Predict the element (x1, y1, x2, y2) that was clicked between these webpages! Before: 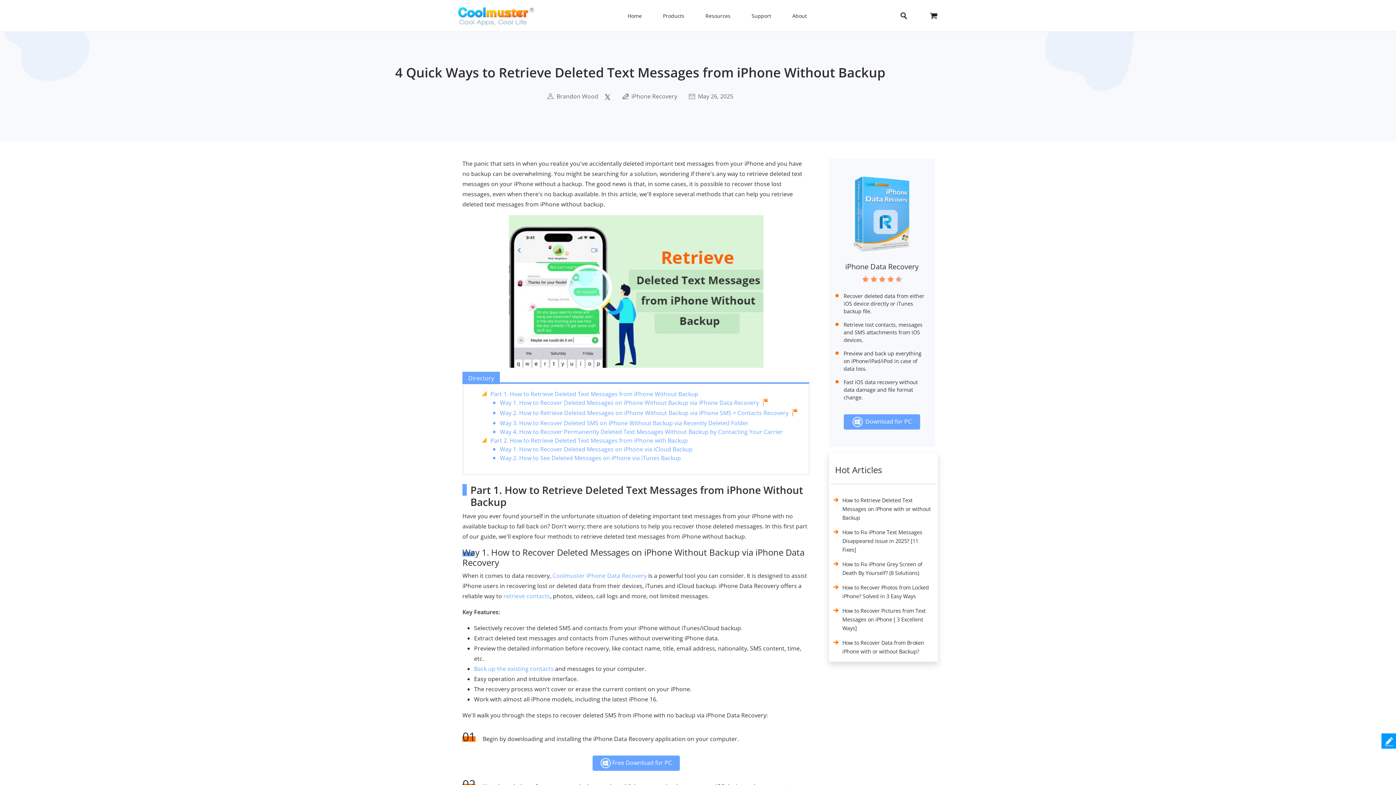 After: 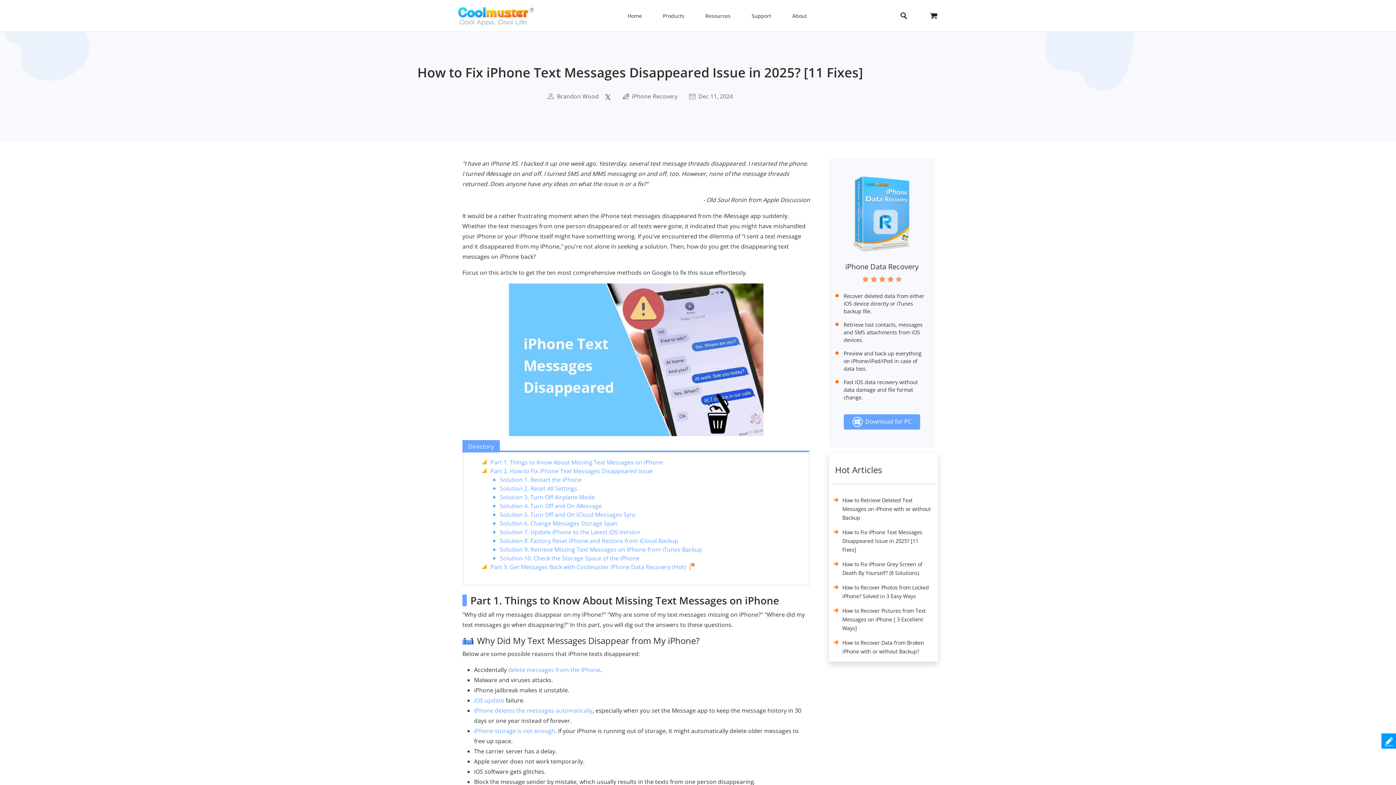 Action: label: How to Fix iPhone Text Messages Disappeared Issue in 2025? [11 Fixes] bbox: (842, 529, 922, 557)